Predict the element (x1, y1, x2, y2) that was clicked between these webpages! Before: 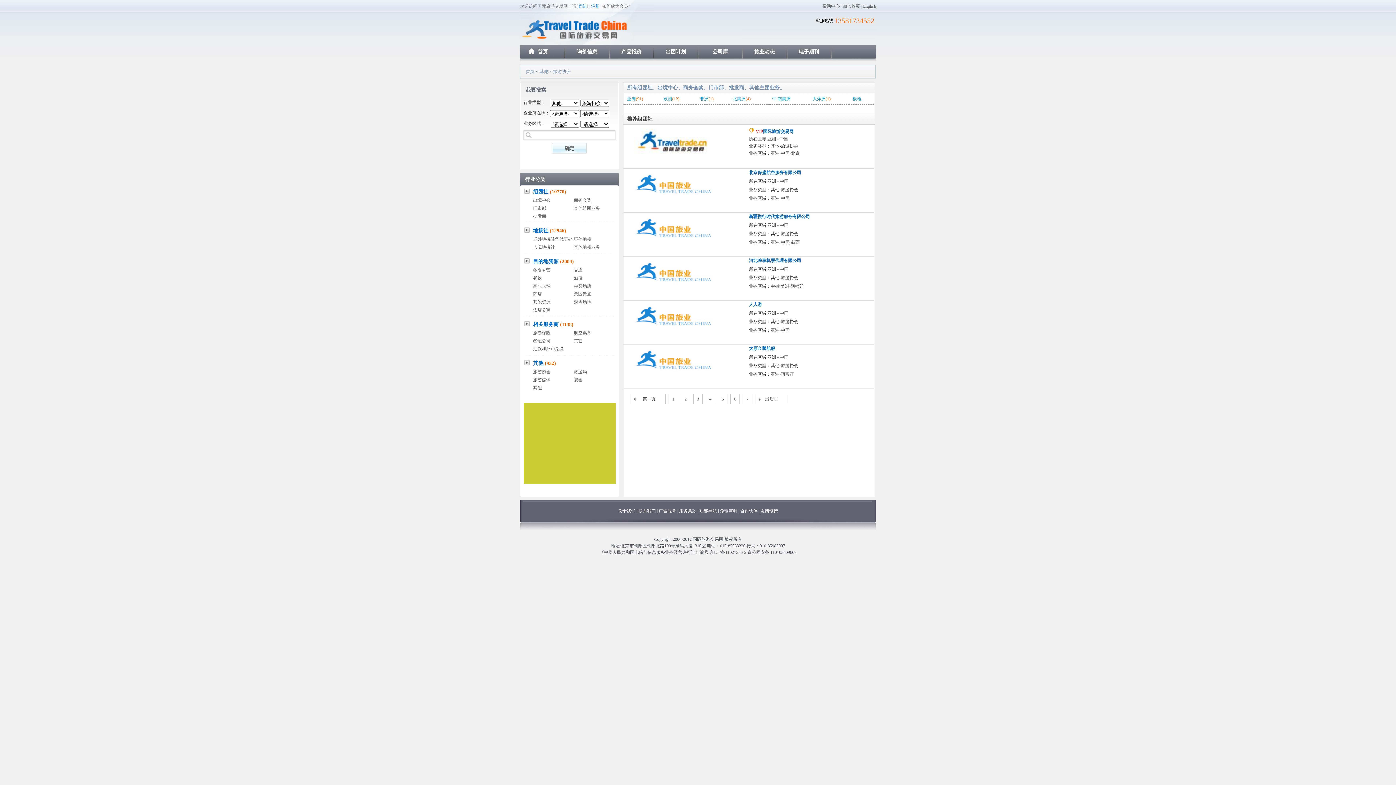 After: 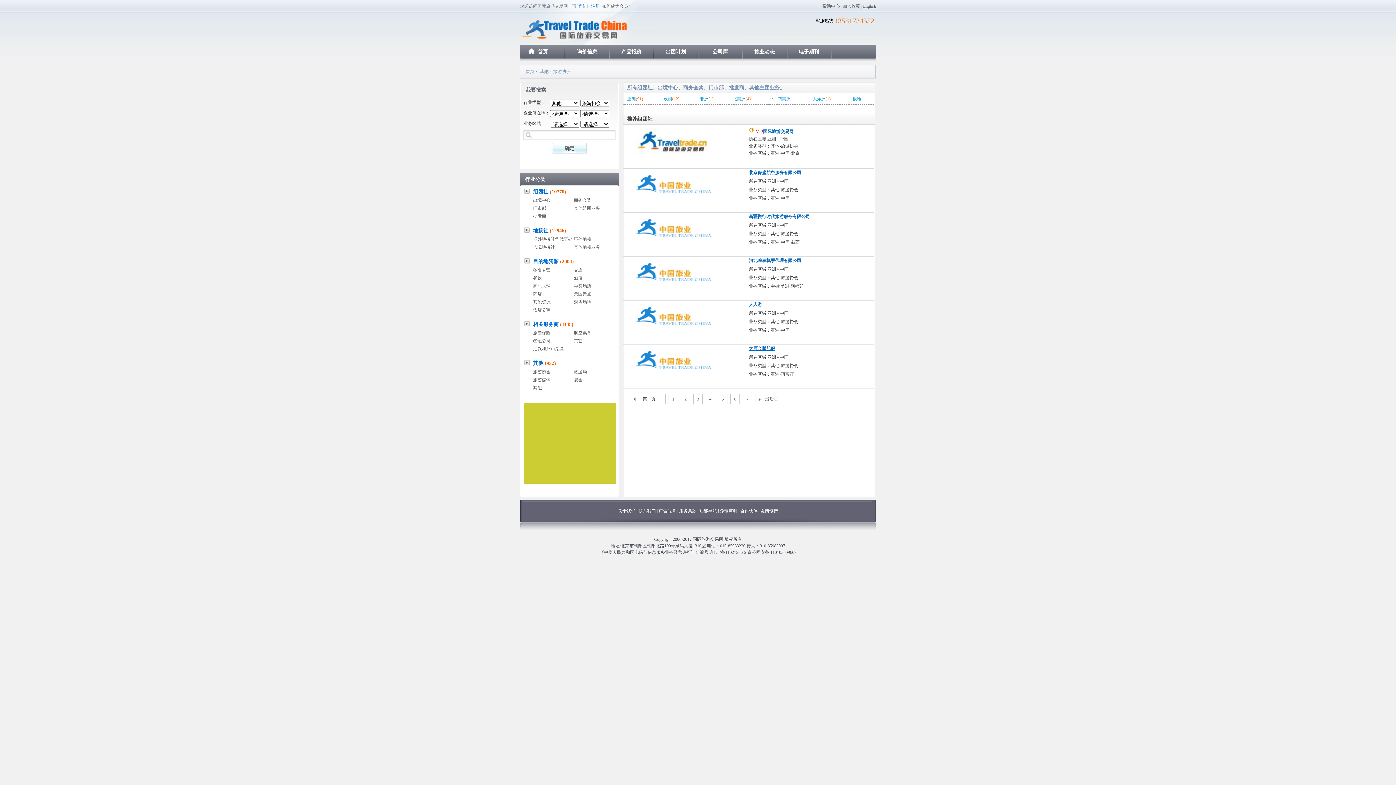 Action: label: 太原金腾航服 bbox: (749, 346, 775, 351)